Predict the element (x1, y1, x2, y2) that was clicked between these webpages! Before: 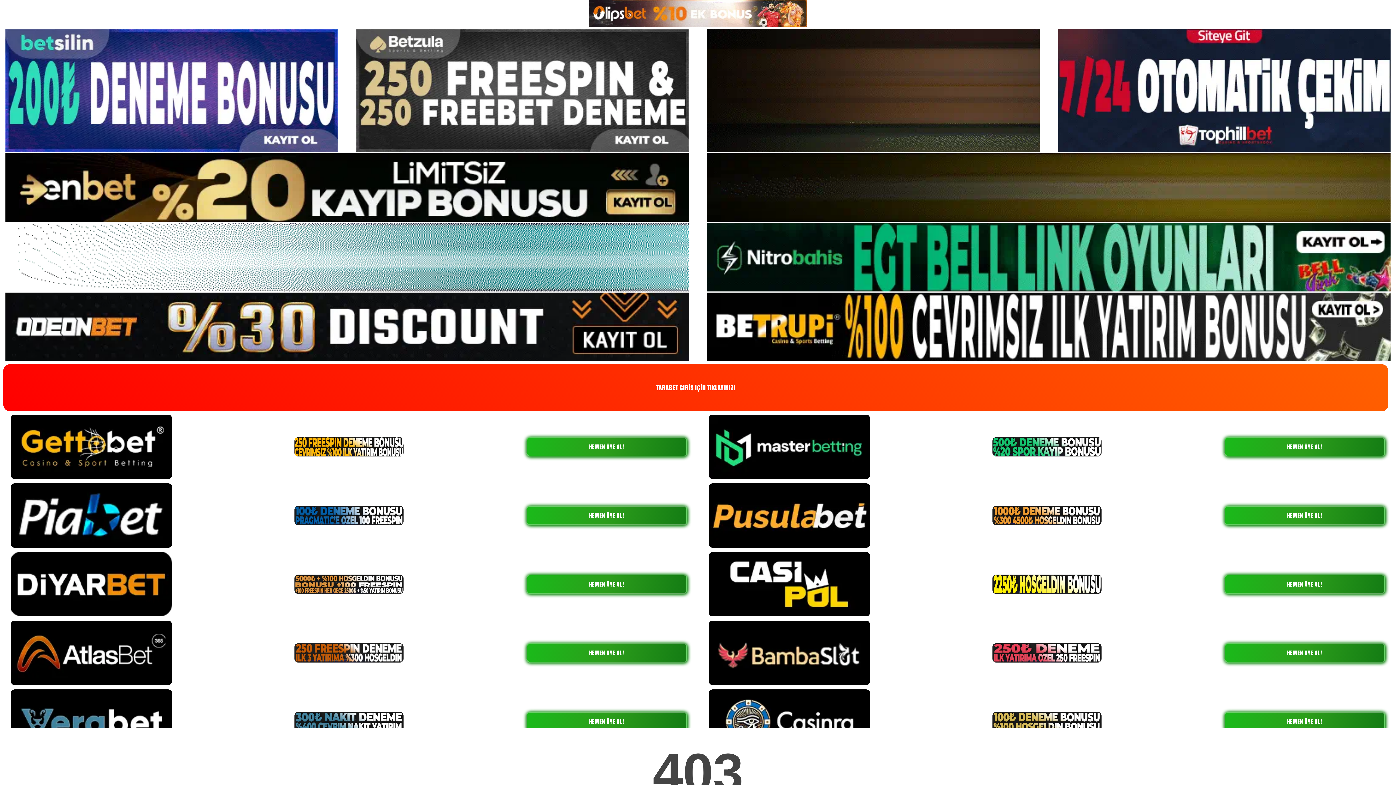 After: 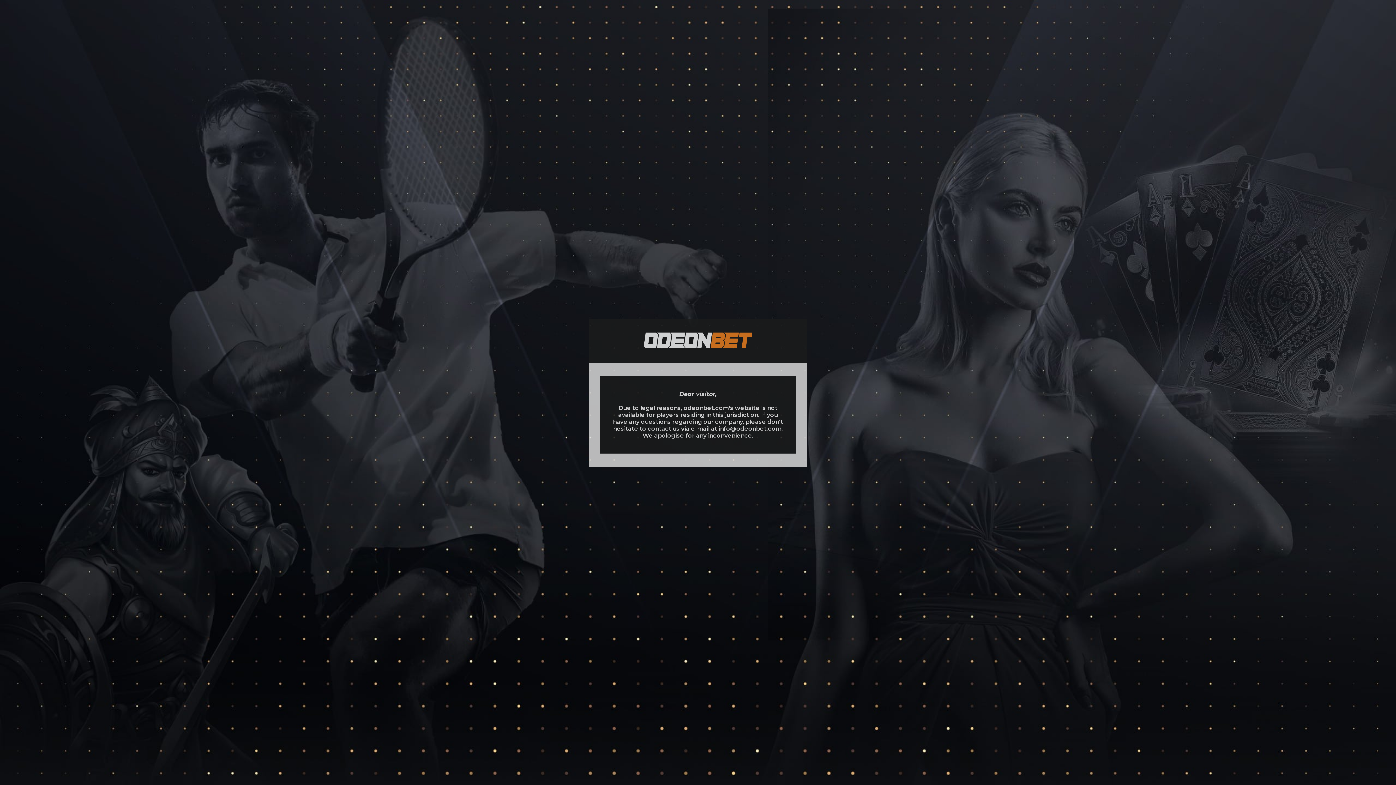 Action: bbox: (5, 322, 689, 329)